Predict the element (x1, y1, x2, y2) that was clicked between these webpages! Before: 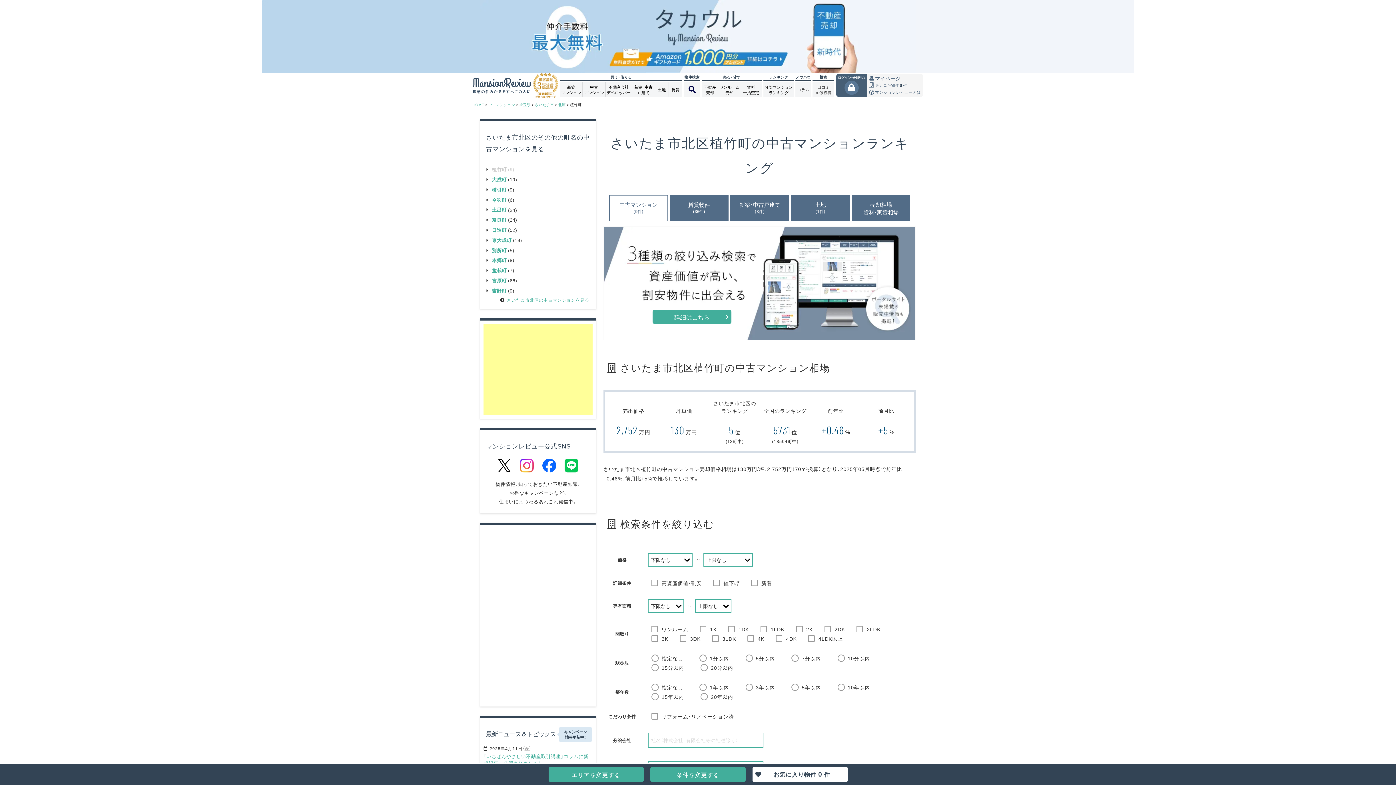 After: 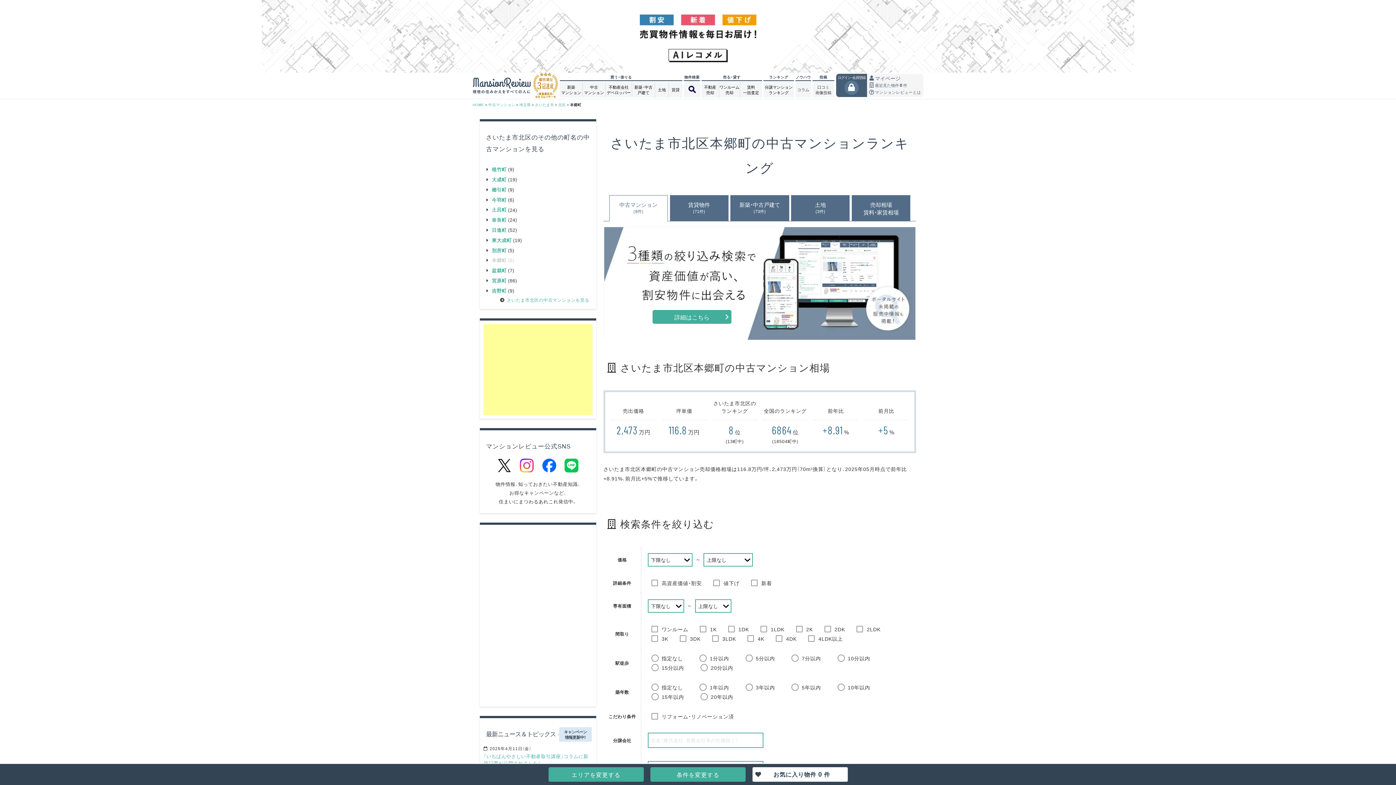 Action: bbox: (484, 255, 506, 265) label: 本郷町